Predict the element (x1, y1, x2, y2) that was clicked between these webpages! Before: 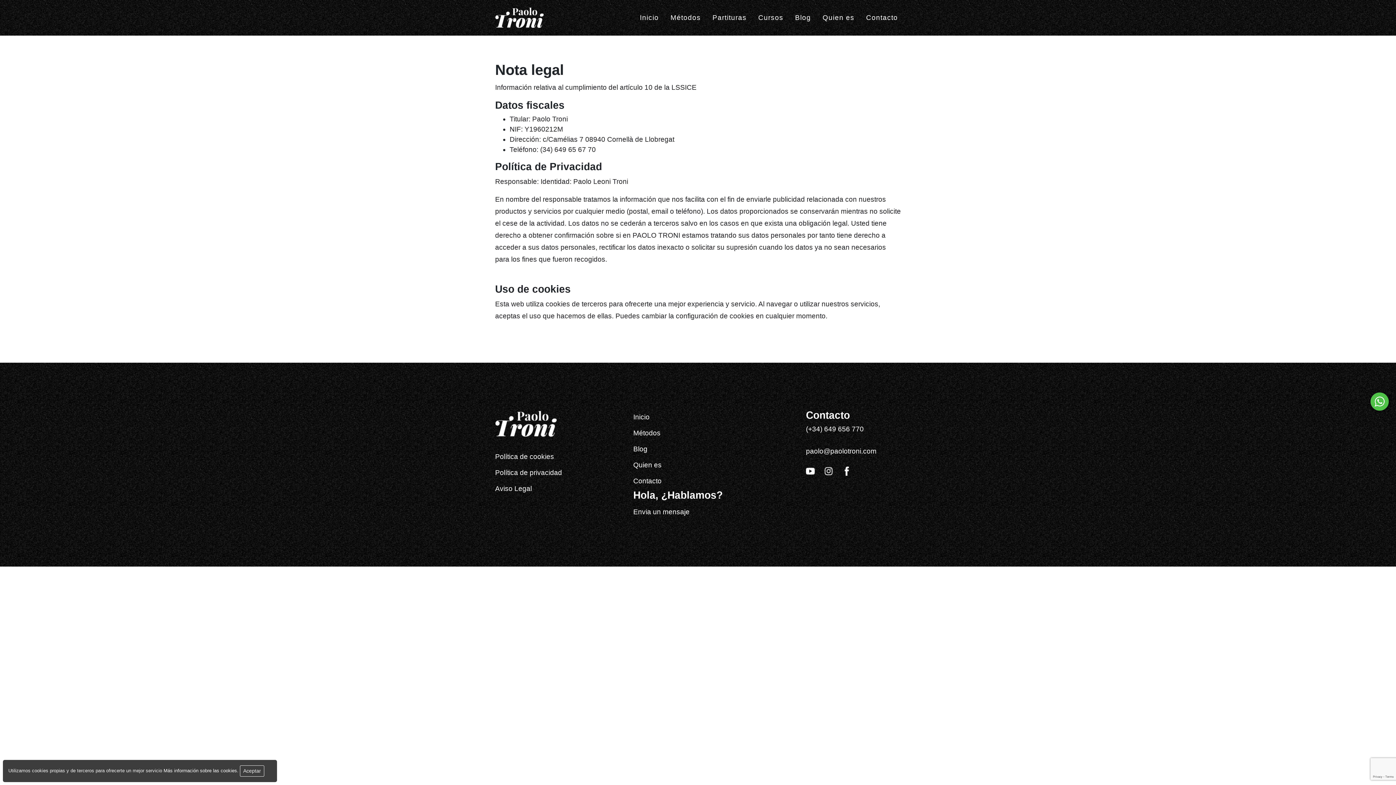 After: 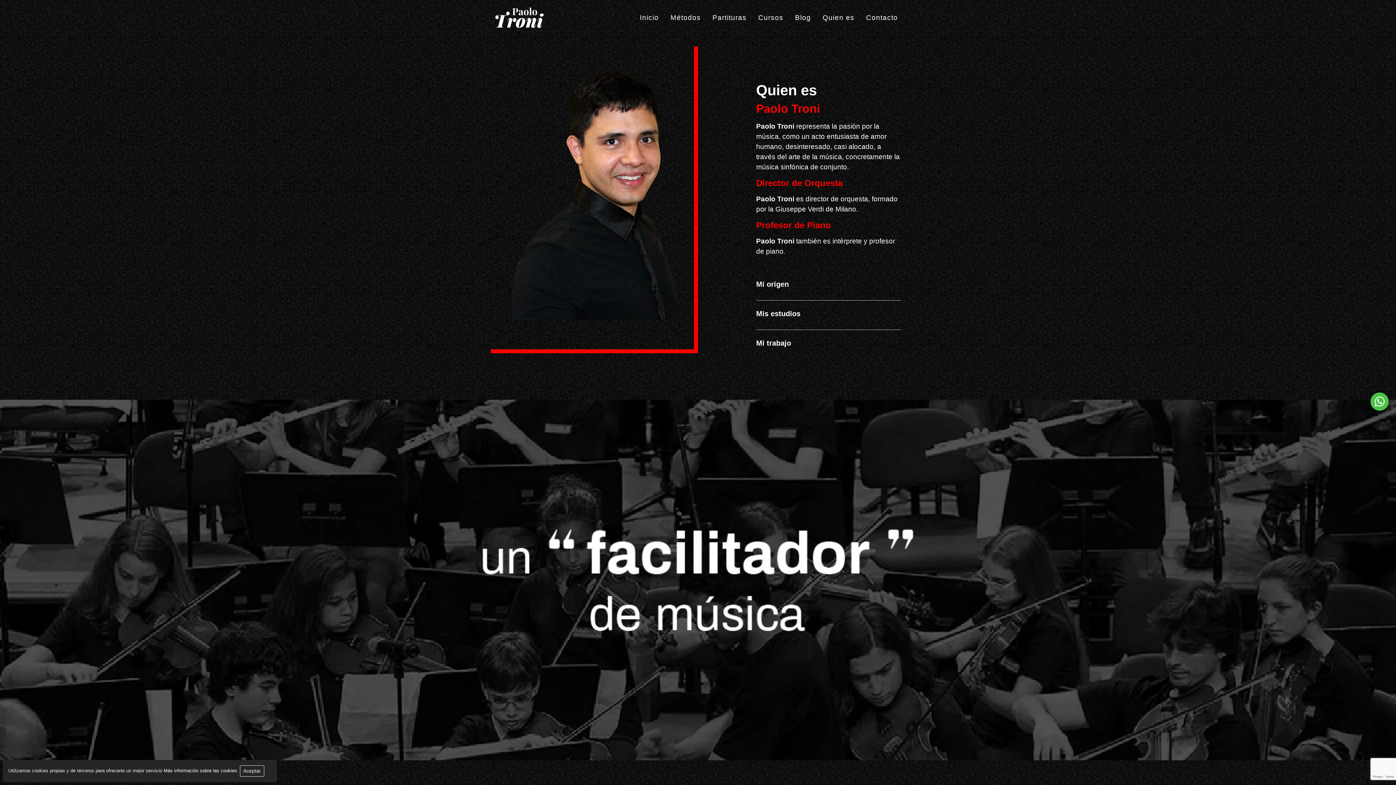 Action: bbox: (819, 9, 857, 25) label: Quien es